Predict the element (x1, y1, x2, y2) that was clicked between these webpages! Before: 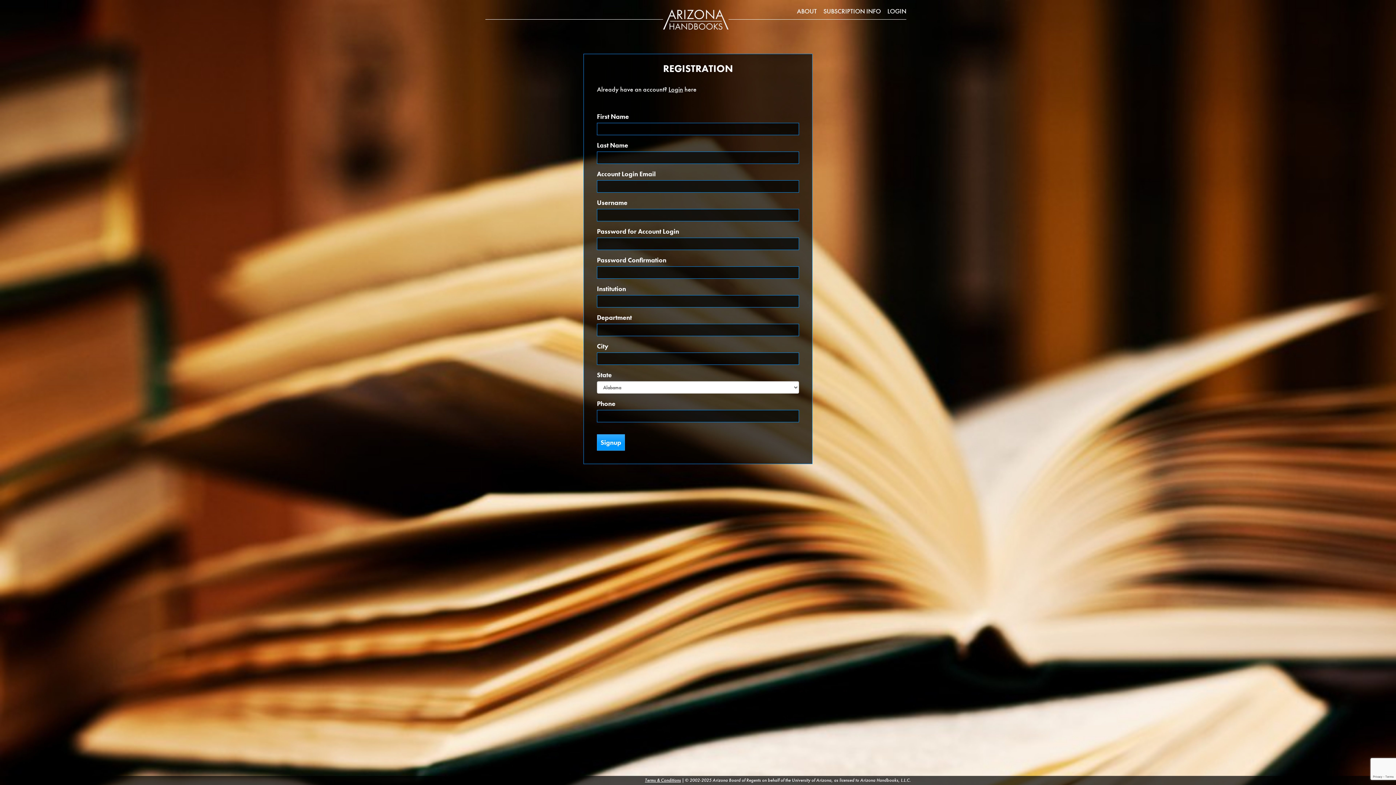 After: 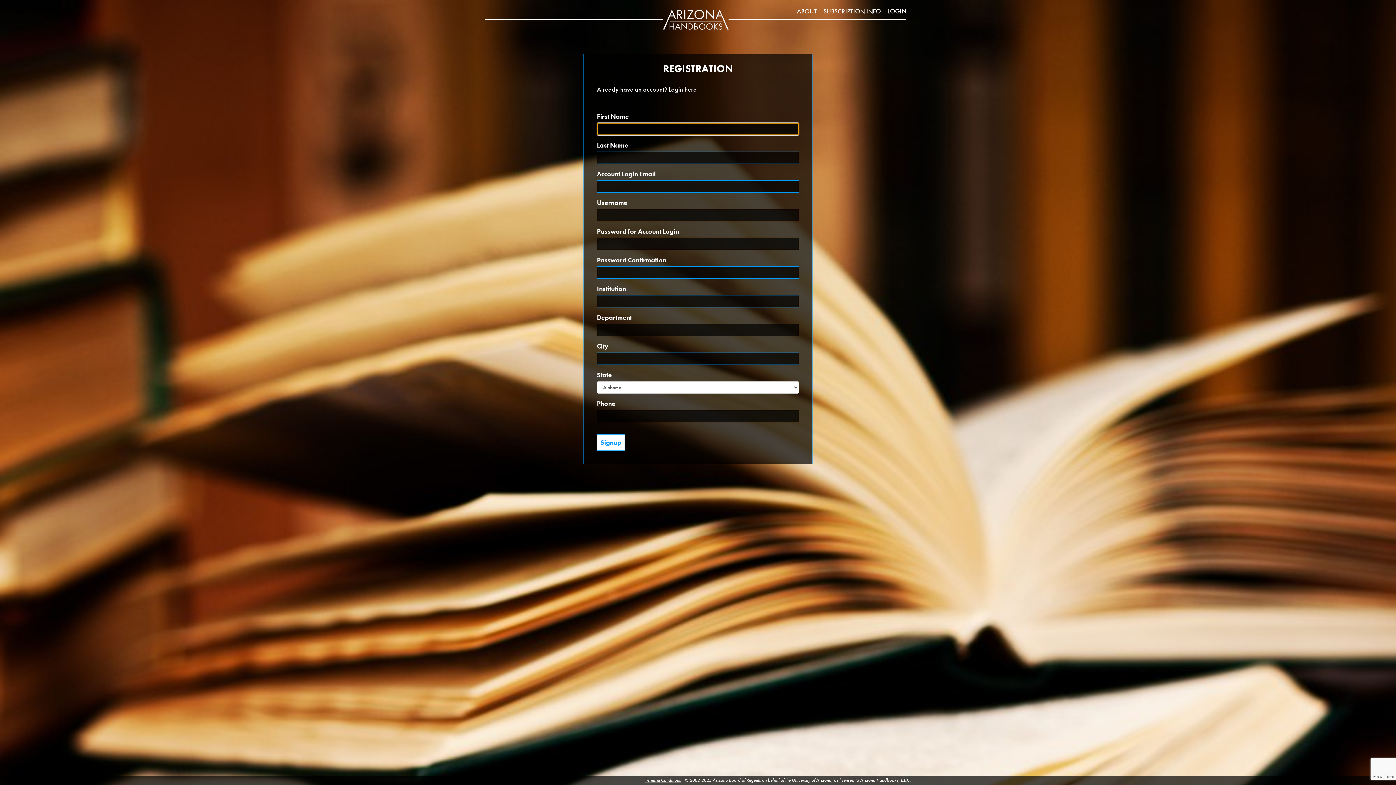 Action: bbox: (597, 434, 625, 450) label: Signup